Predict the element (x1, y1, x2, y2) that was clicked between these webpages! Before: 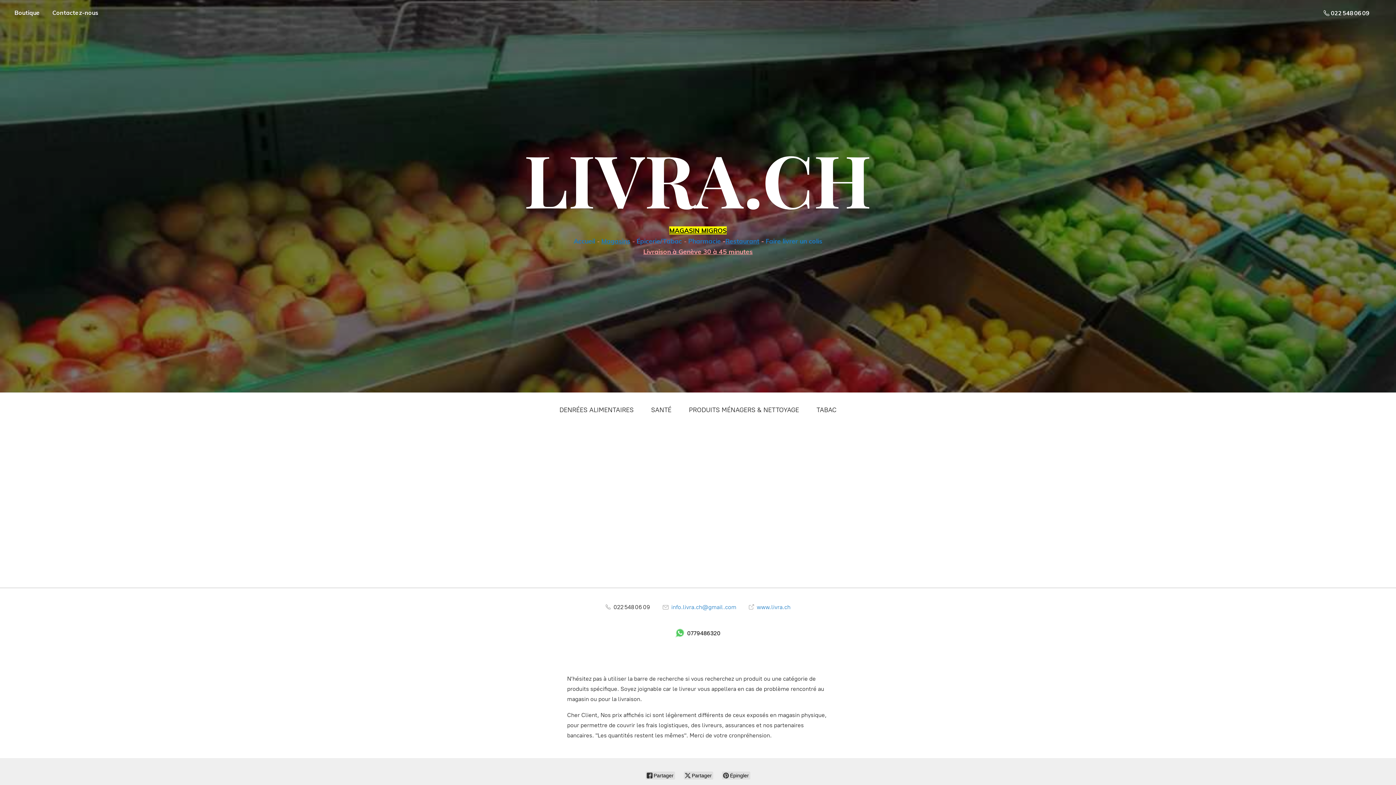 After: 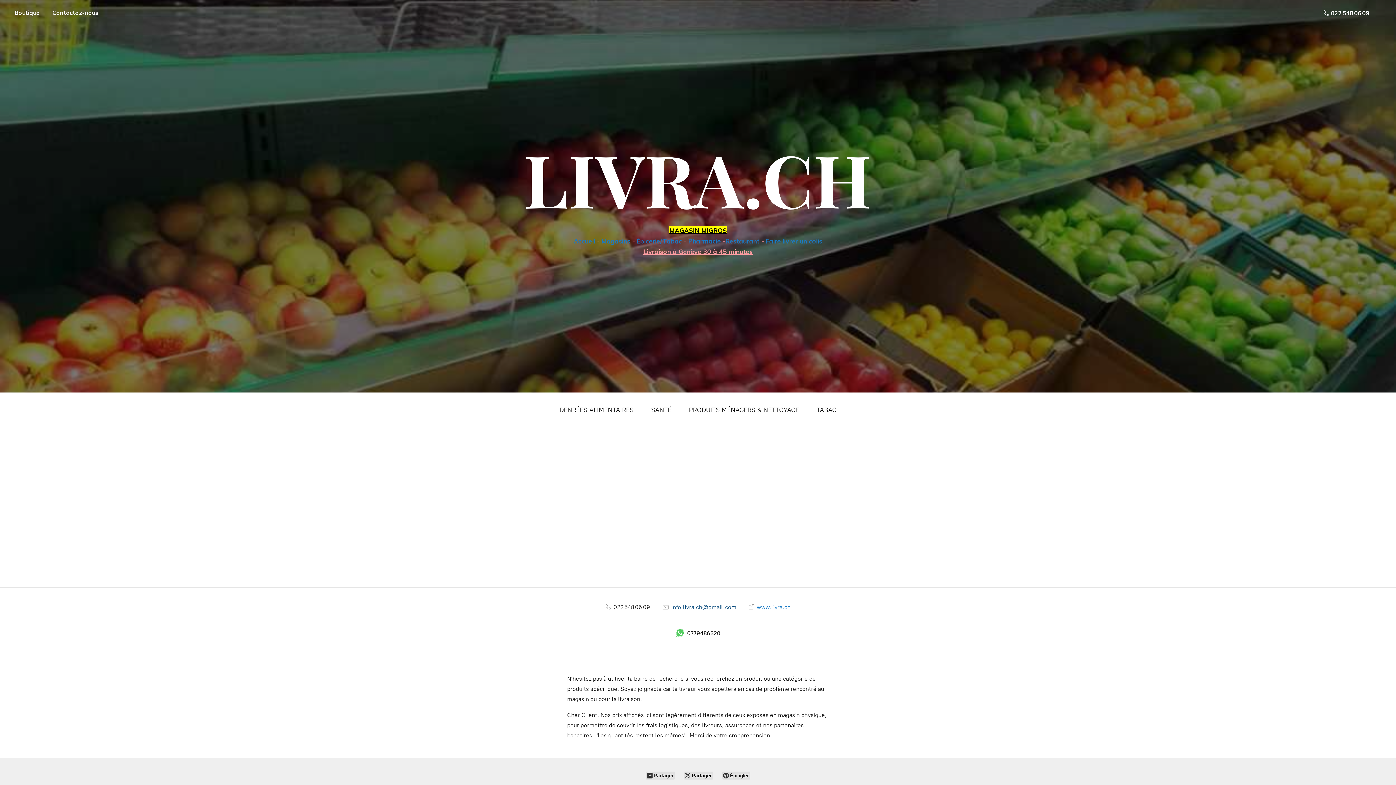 Action: bbox: (662, 604, 736, 610) label:  info.livra.ch@gmail.com